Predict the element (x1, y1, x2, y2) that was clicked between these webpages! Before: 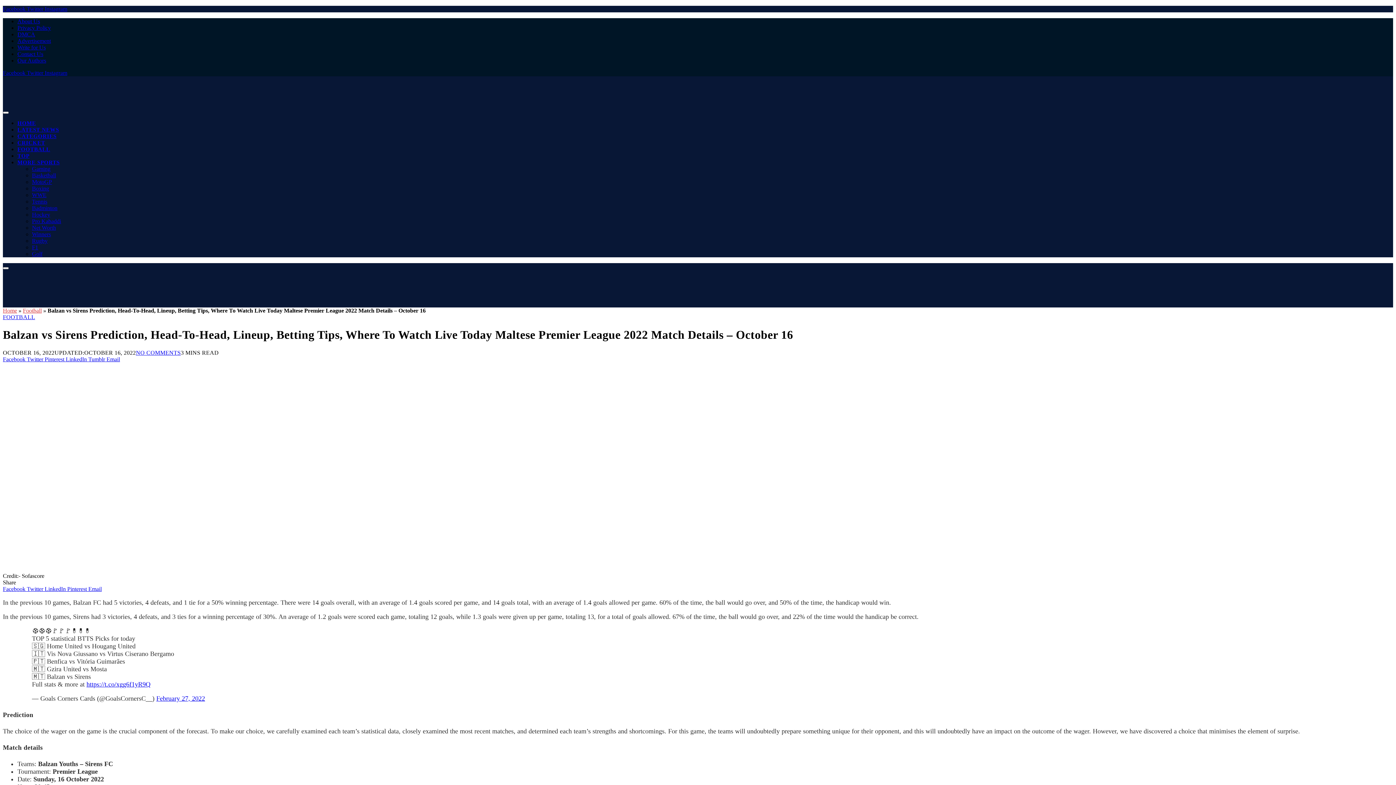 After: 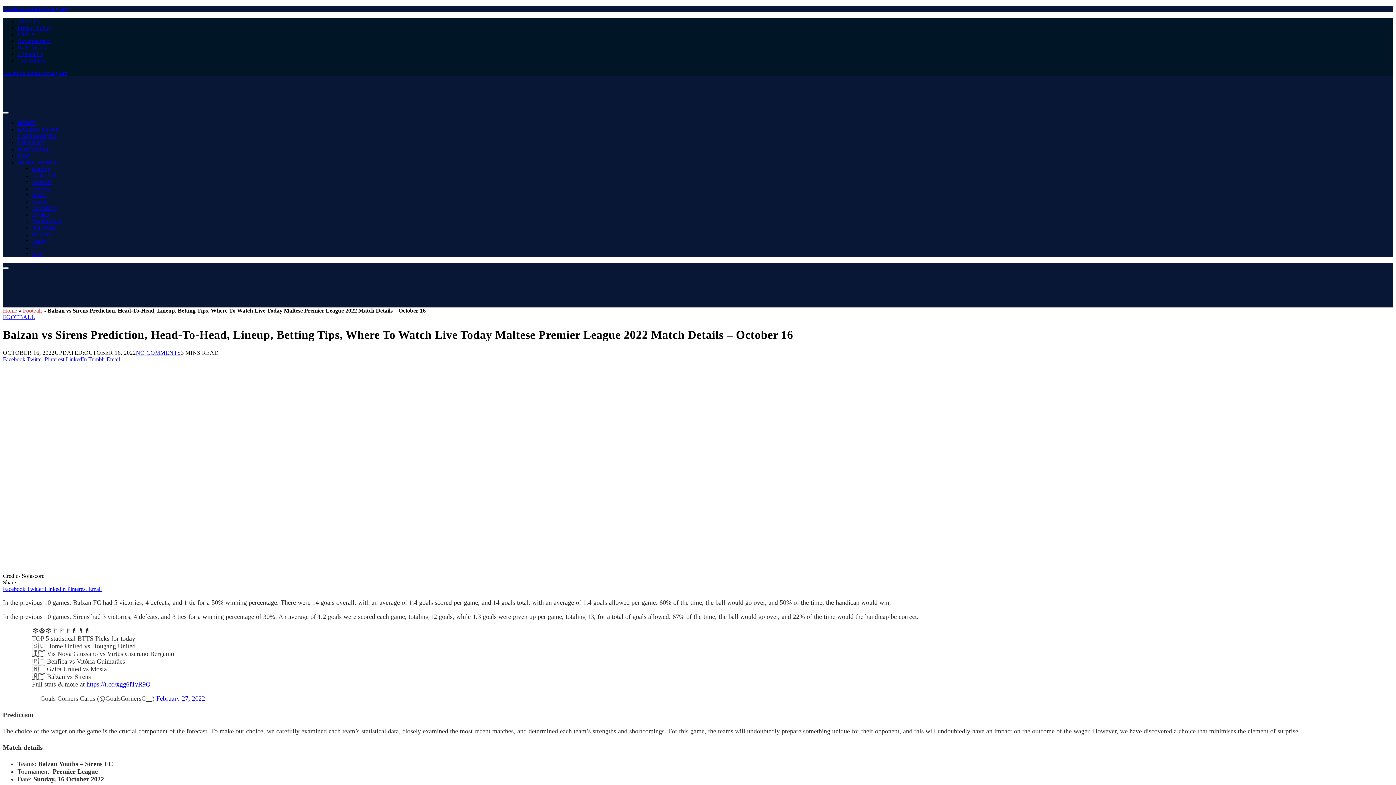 Action: label: Pinterest  bbox: (67, 586, 88, 592)